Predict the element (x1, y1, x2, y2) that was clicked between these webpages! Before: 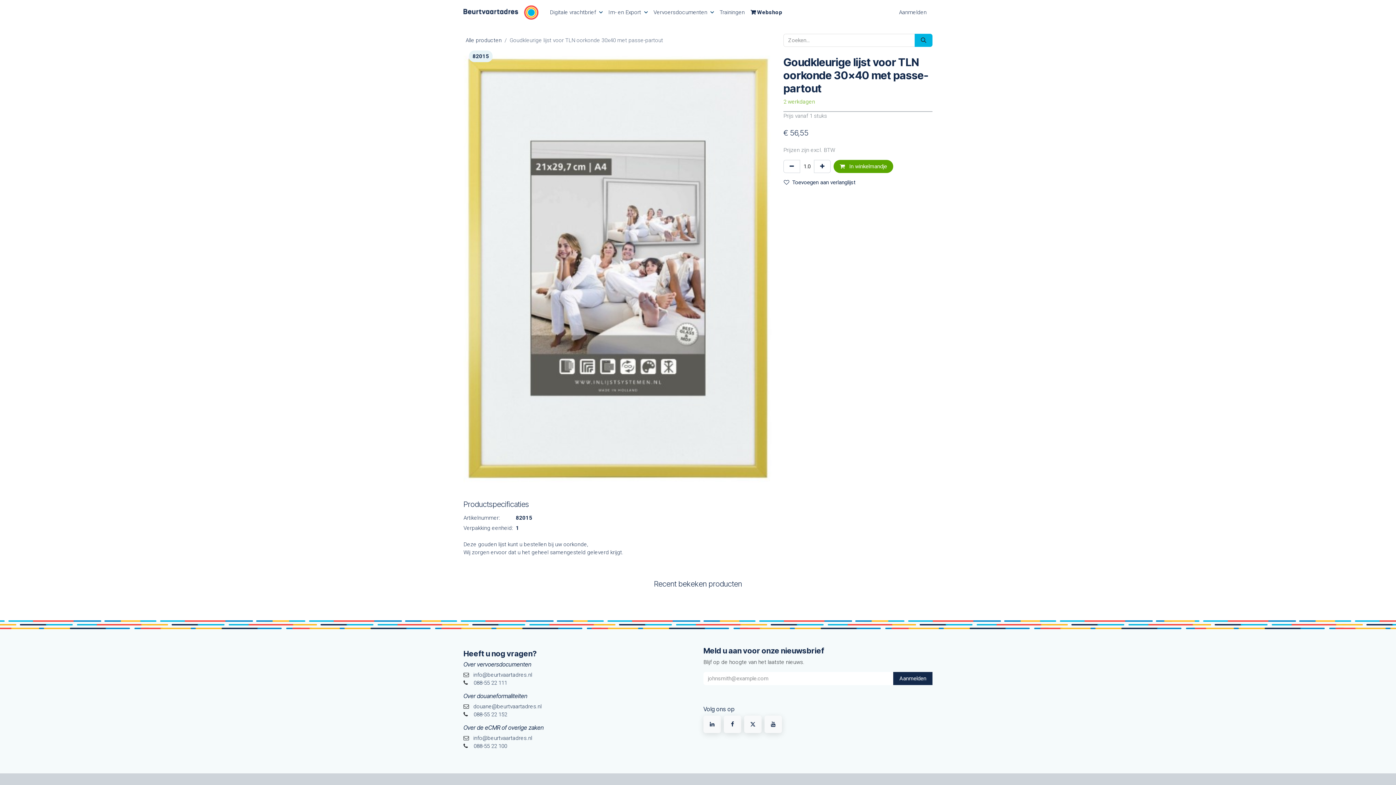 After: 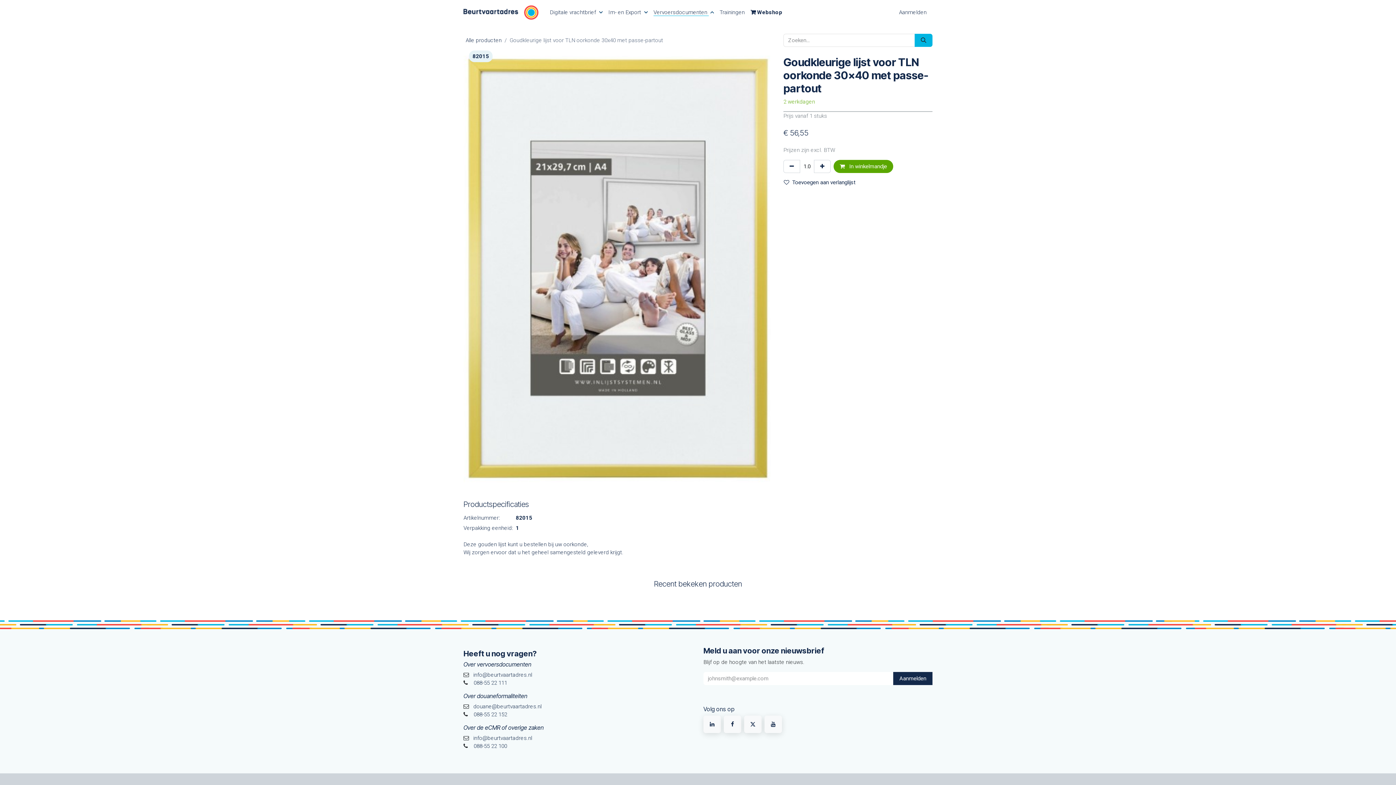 Action: bbox: (650, 5, 716, 19) label: Vervoersdocumenten 